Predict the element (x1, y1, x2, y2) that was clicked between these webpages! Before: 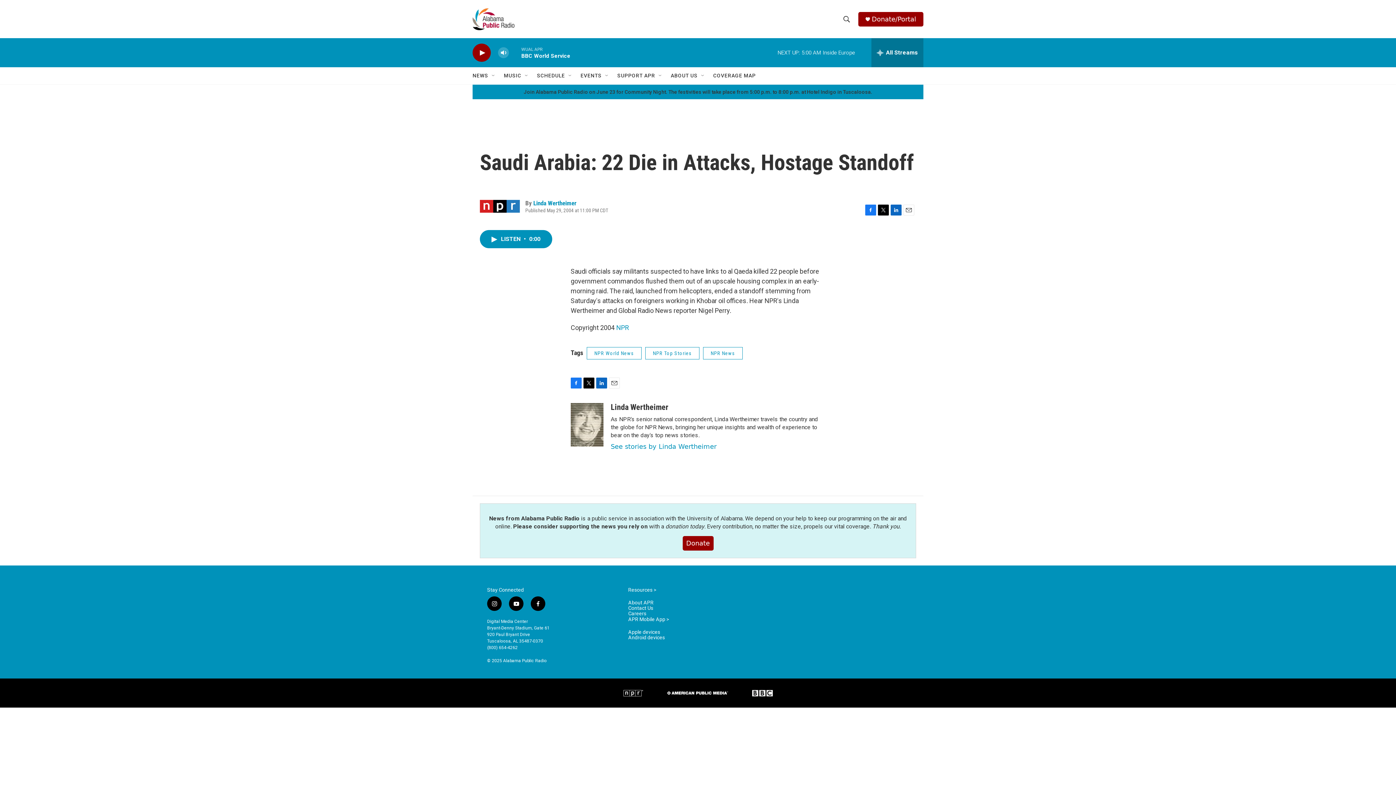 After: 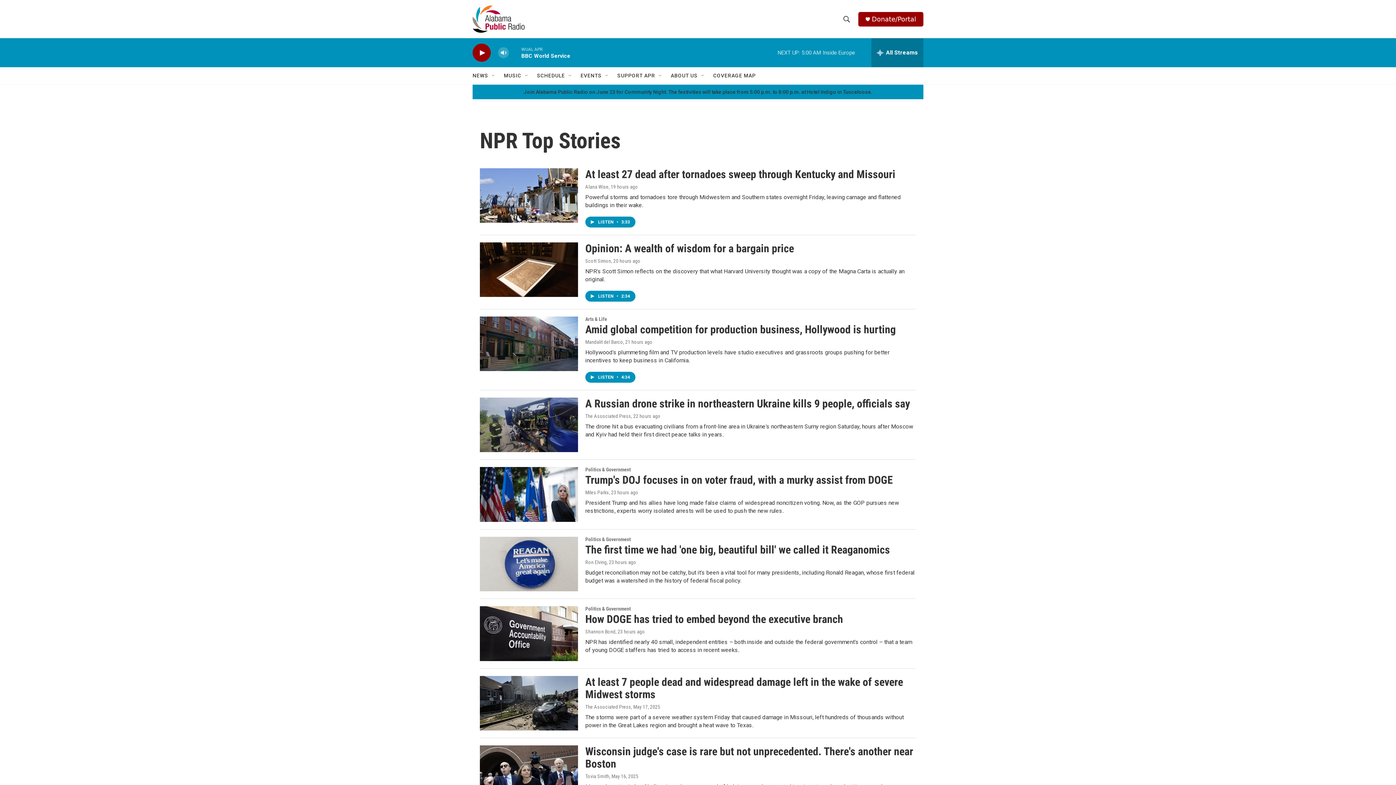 Action: bbox: (645, 347, 699, 359) label: NPR Top Stories